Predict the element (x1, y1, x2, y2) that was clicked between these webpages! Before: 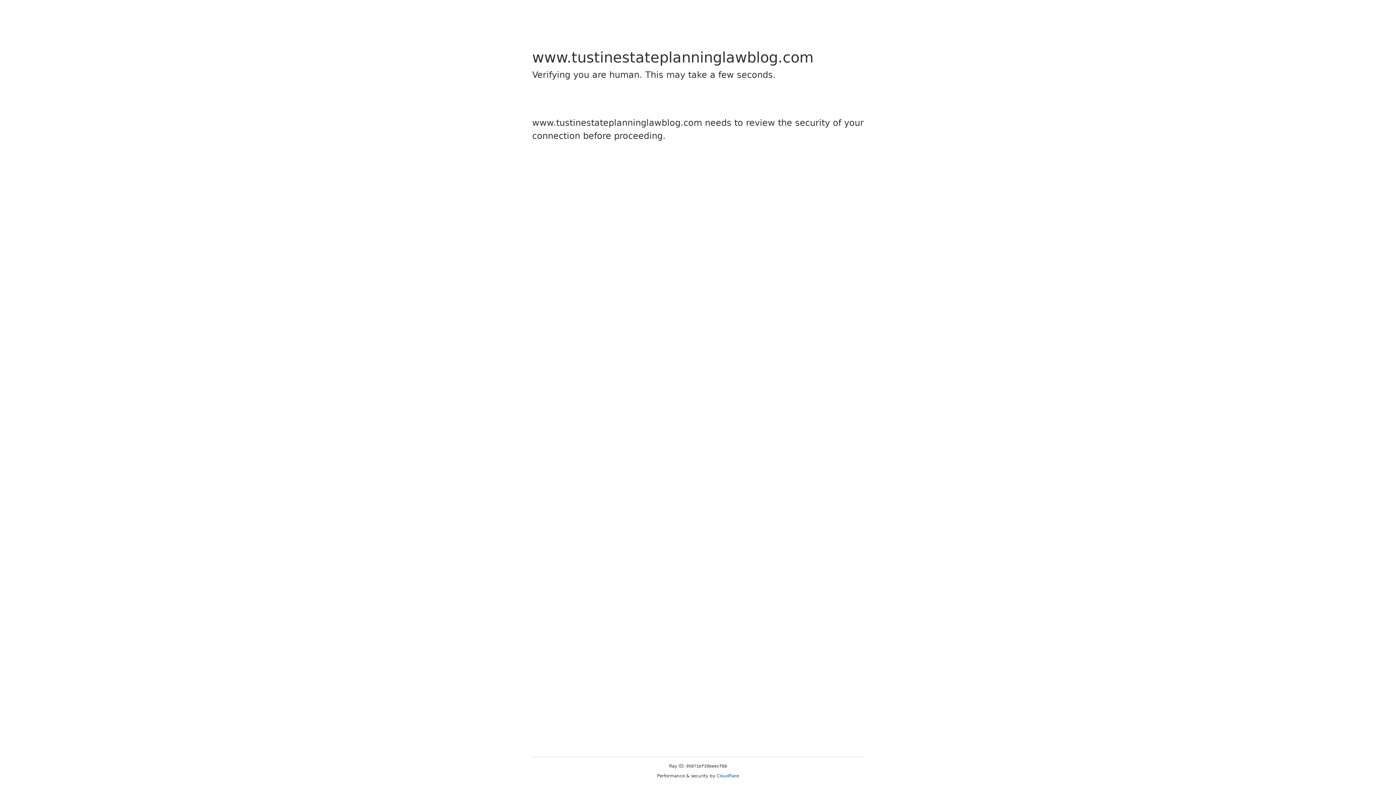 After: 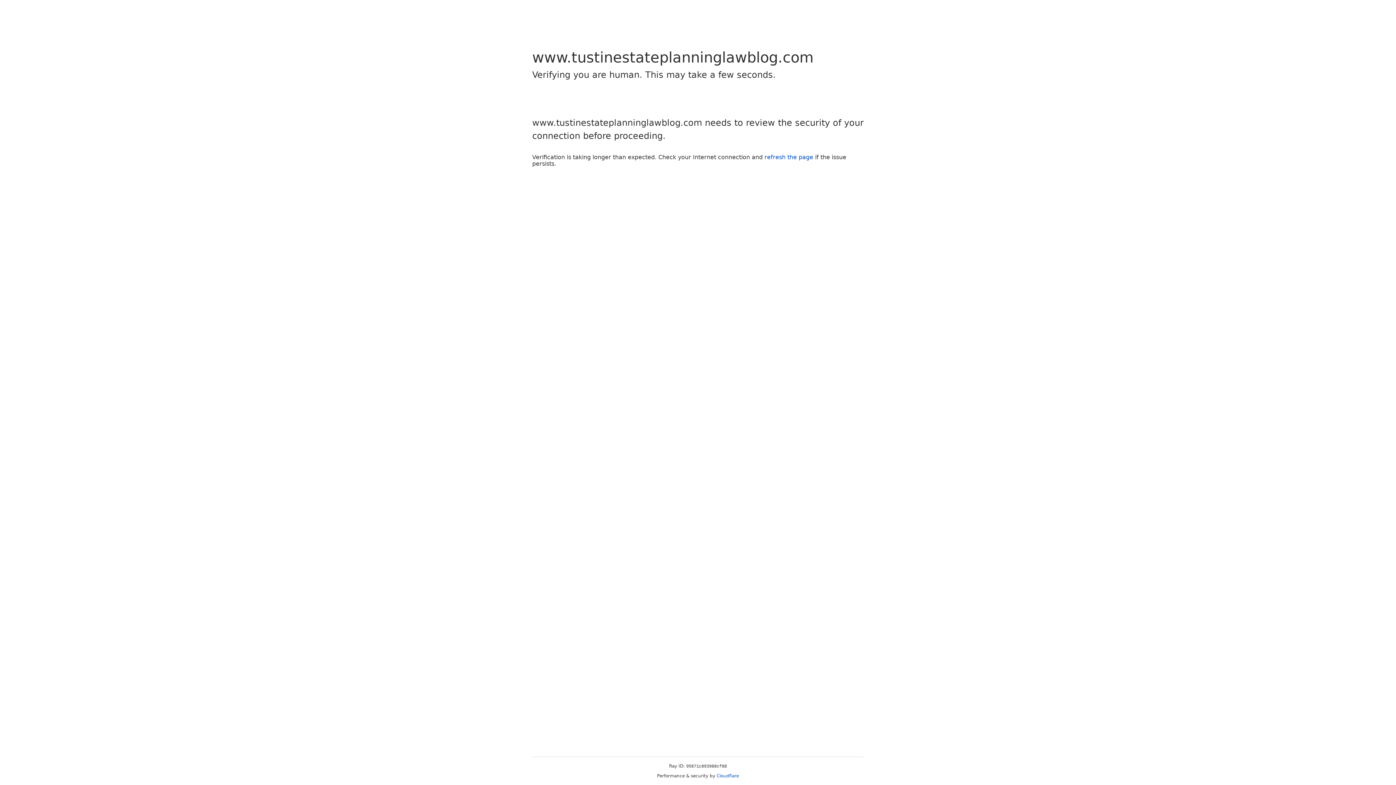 Action: bbox: (716, 773, 739, 778) label: Cloudflare